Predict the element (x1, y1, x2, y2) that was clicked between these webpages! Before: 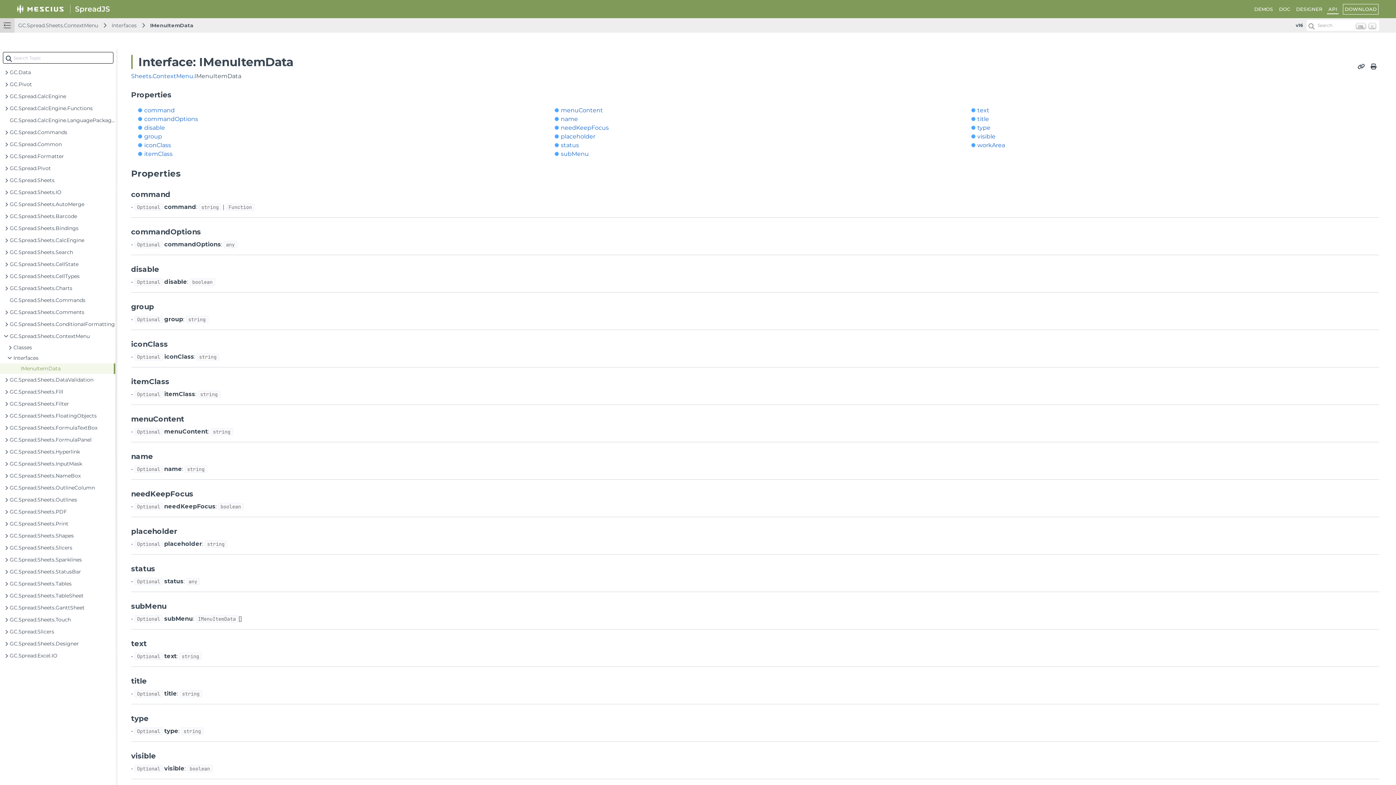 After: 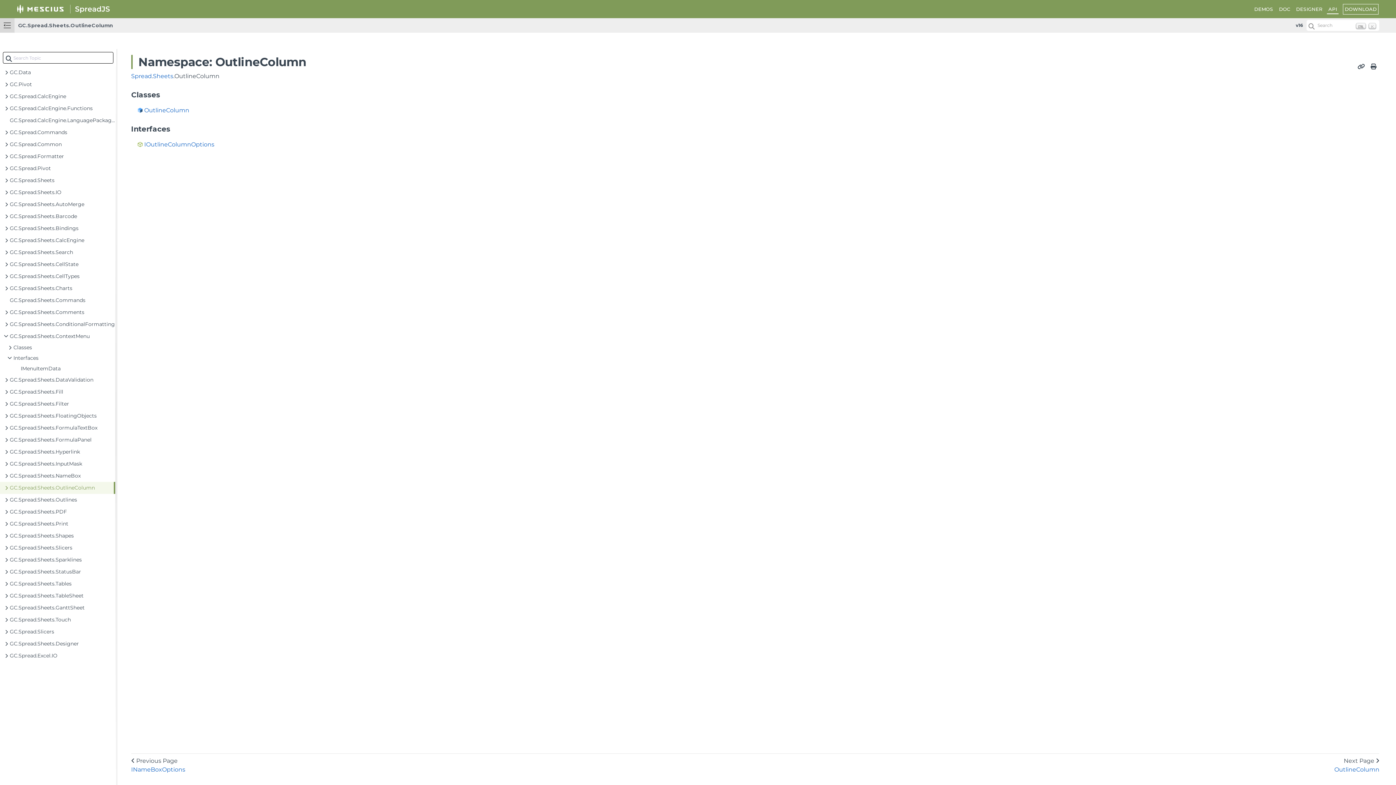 Action: label: GC.Spread.Sheets.OutlineColumn bbox: (0, 482, 115, 494)